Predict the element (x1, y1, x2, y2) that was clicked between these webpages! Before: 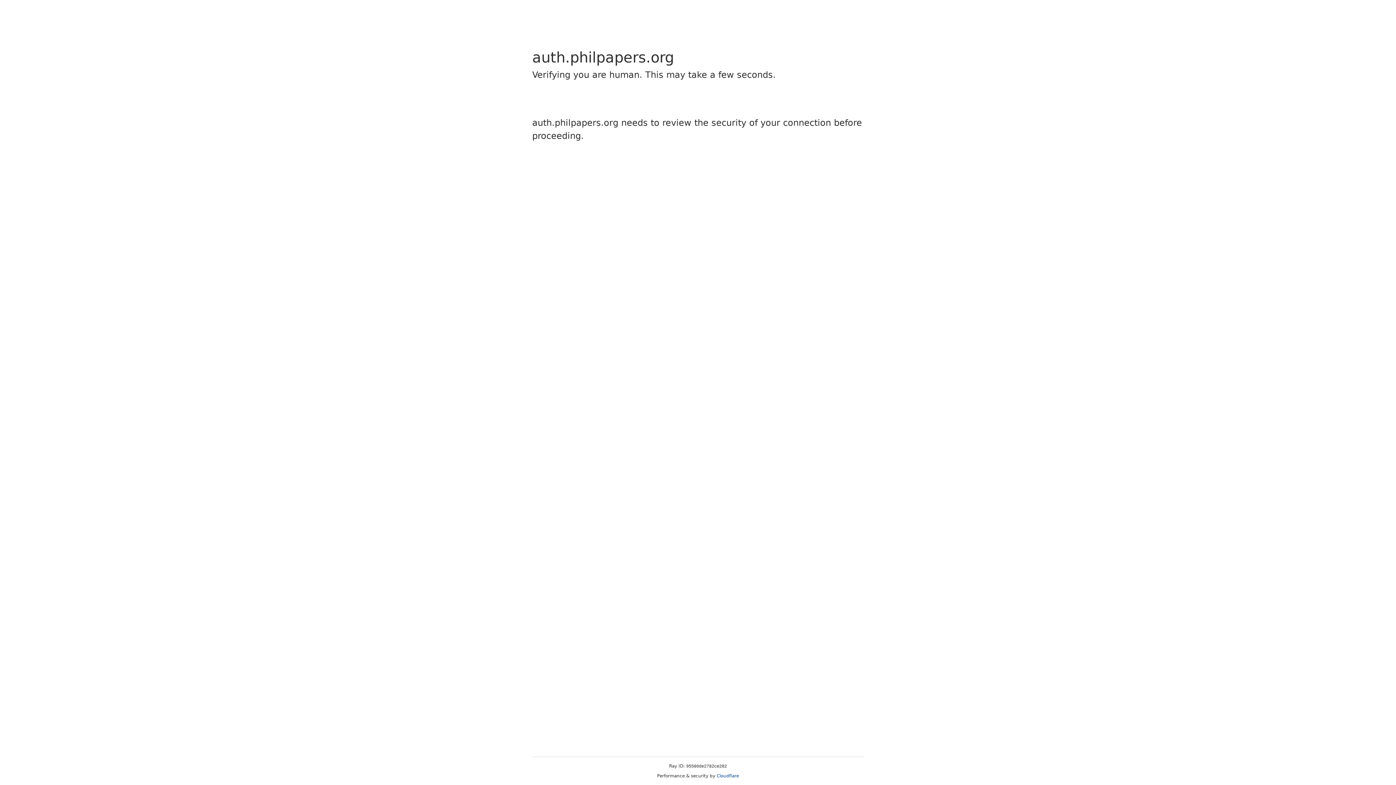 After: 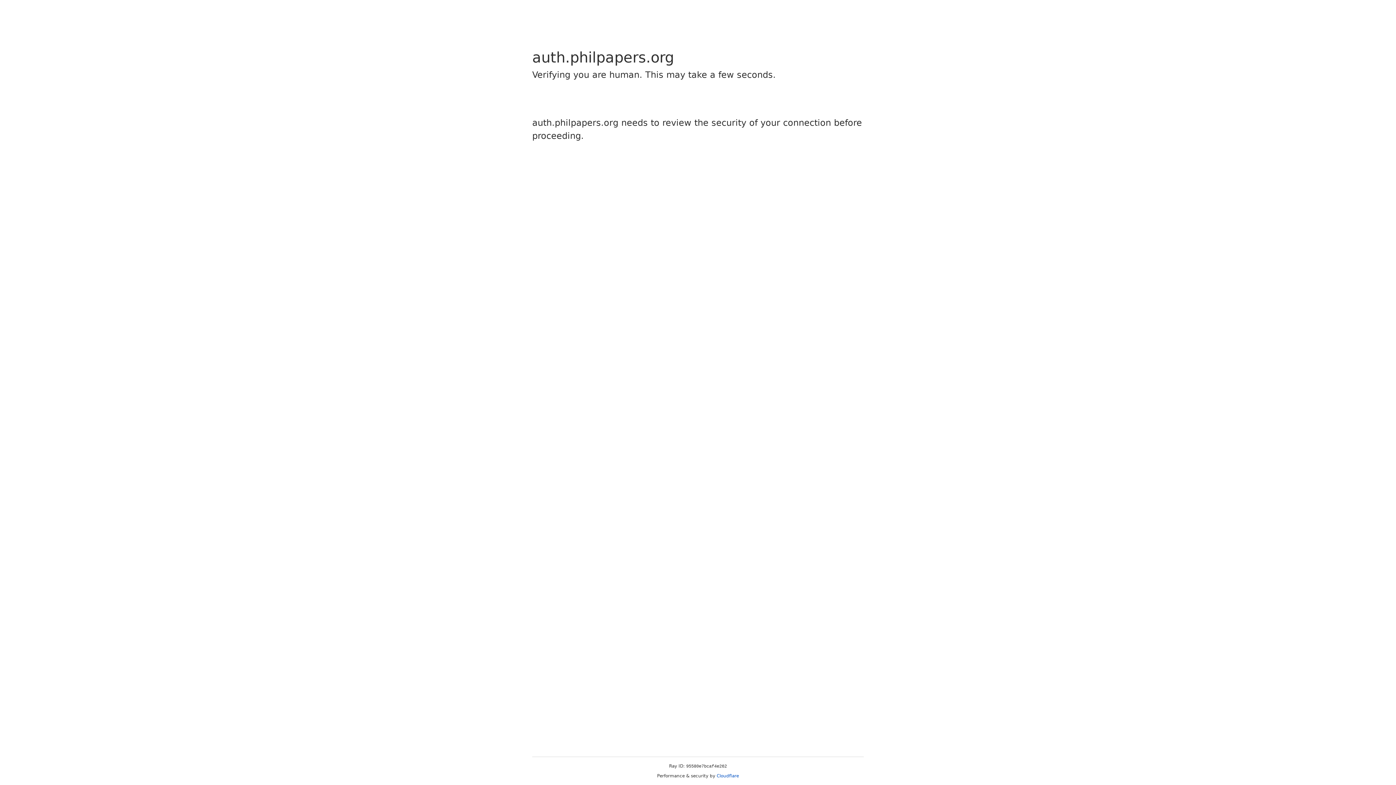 Action: bbox: (716, 773, 739, 778) label: Cloudflare